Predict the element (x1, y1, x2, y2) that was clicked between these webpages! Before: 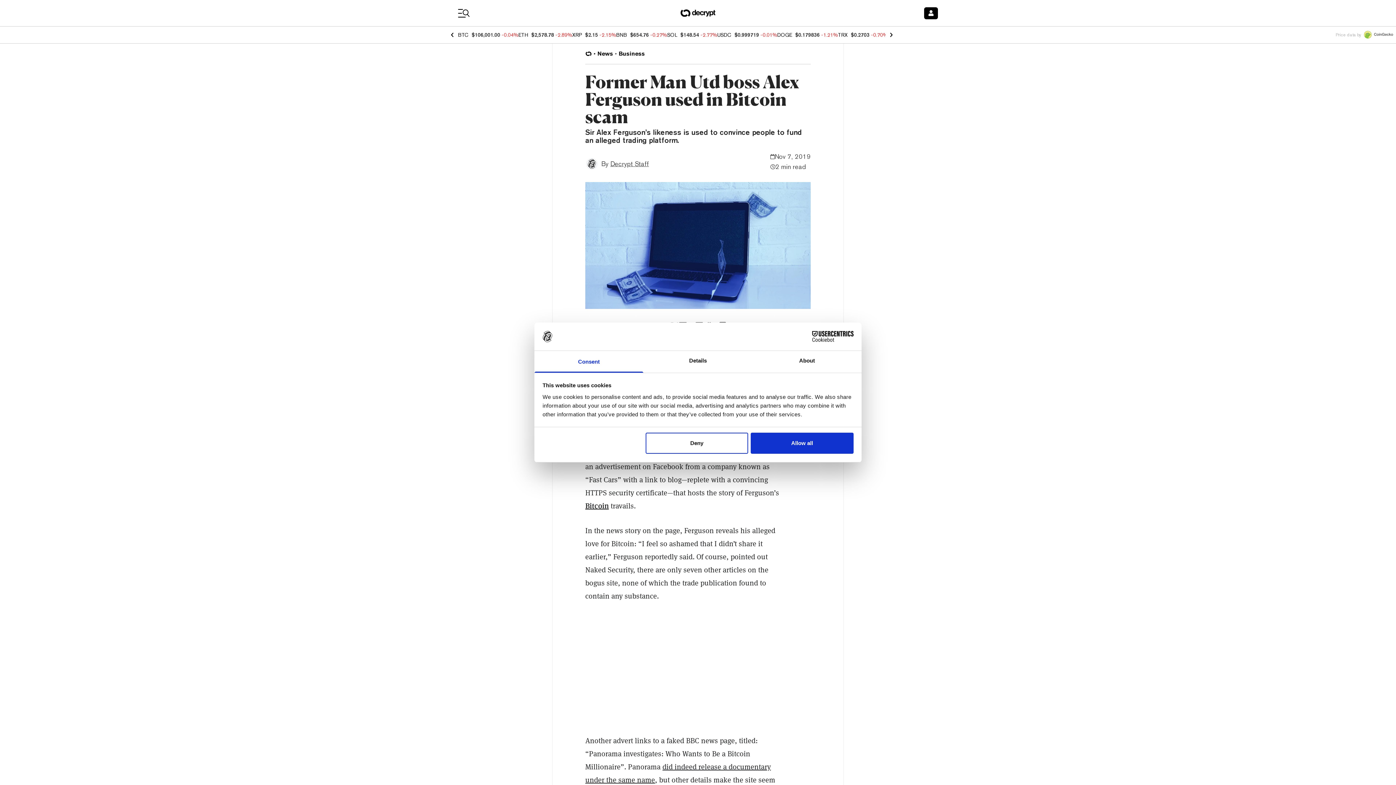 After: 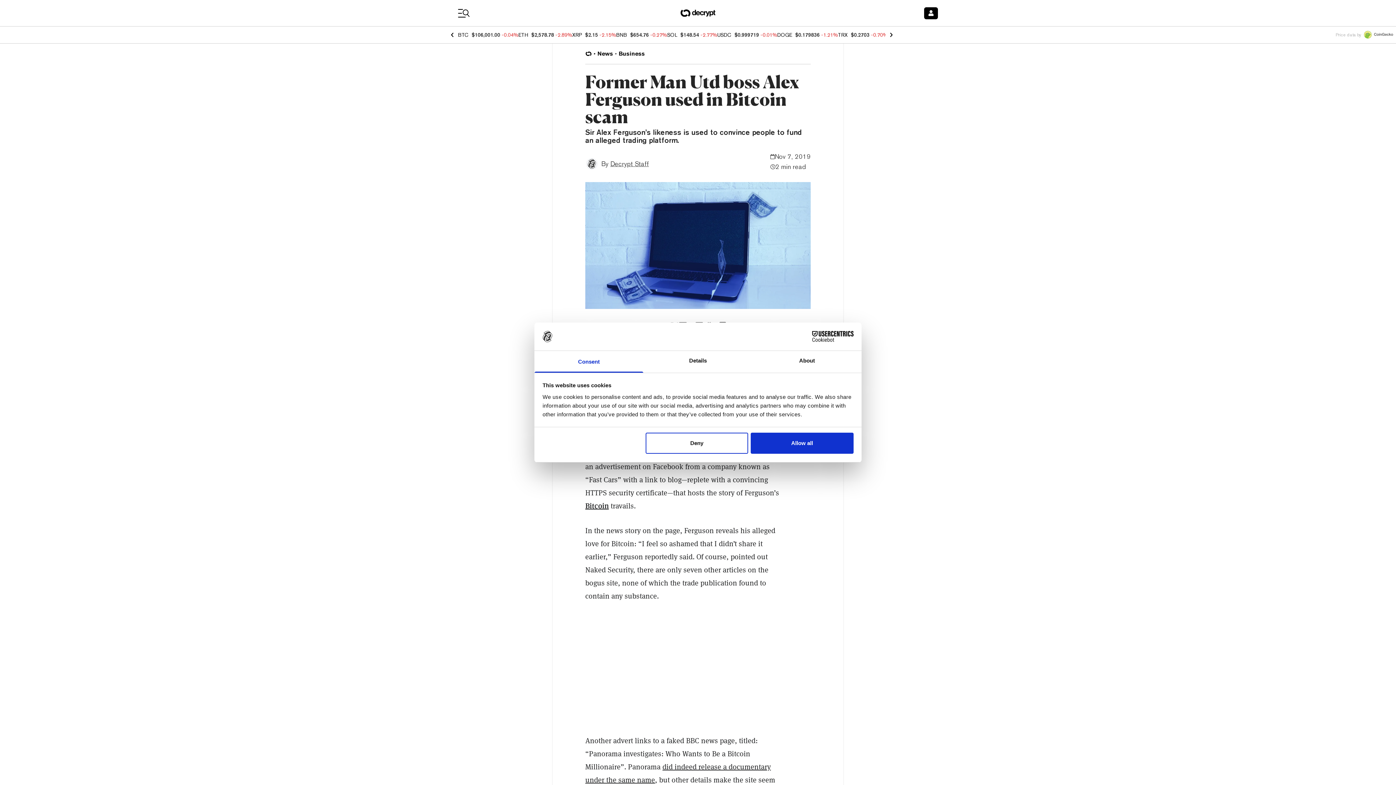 Action: bbox: (534, 351, 643, 372) label: Consent